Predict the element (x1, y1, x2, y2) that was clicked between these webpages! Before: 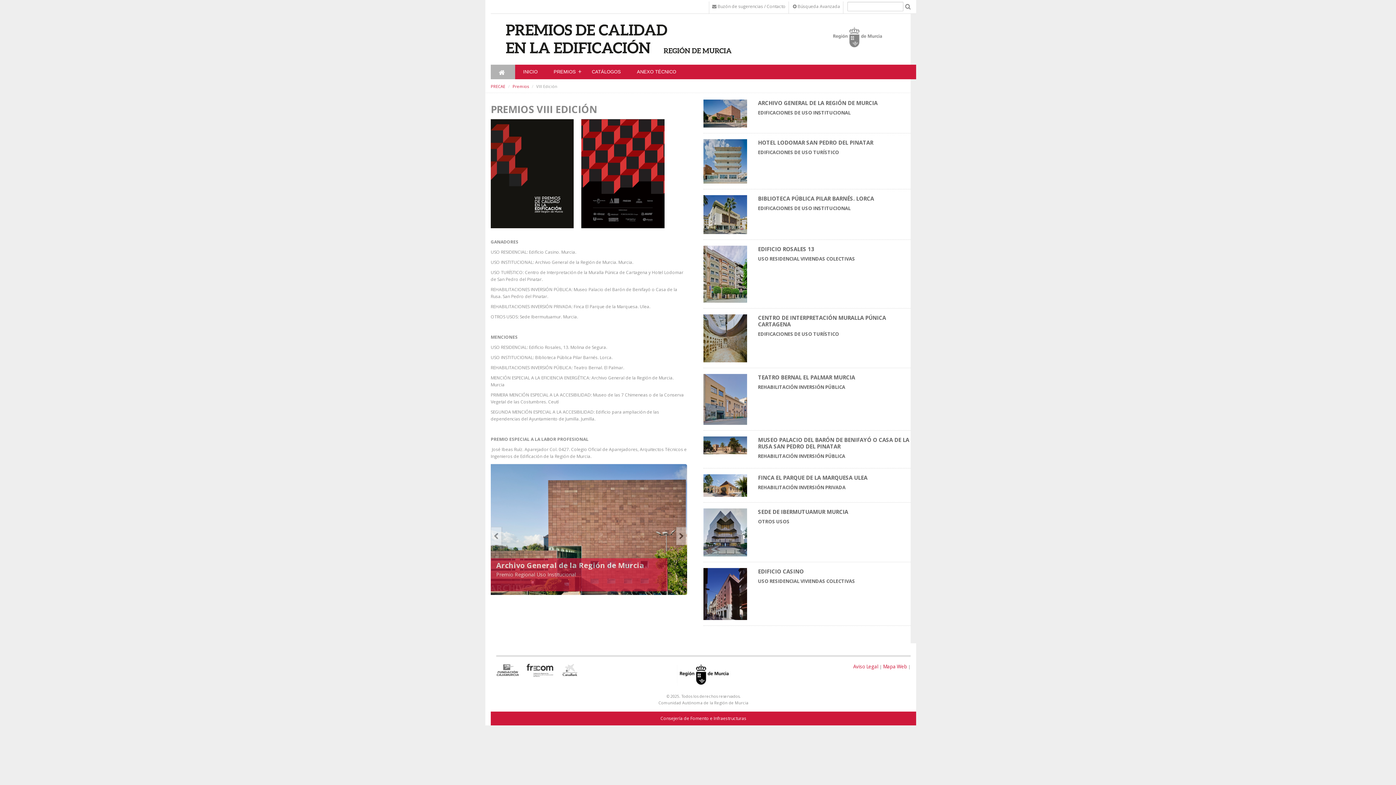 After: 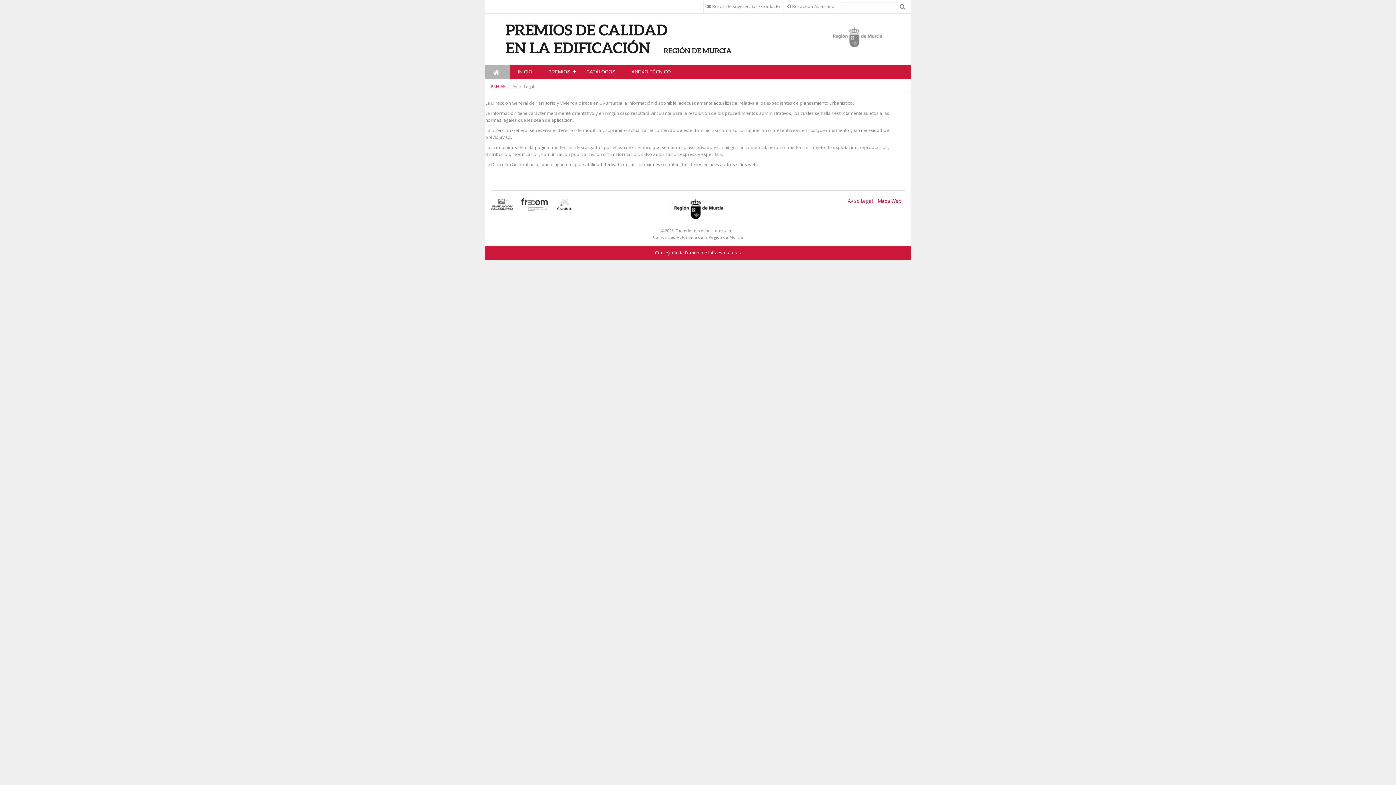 Action: label: Aviso Legal bbox: (853, 663, 878, 670)